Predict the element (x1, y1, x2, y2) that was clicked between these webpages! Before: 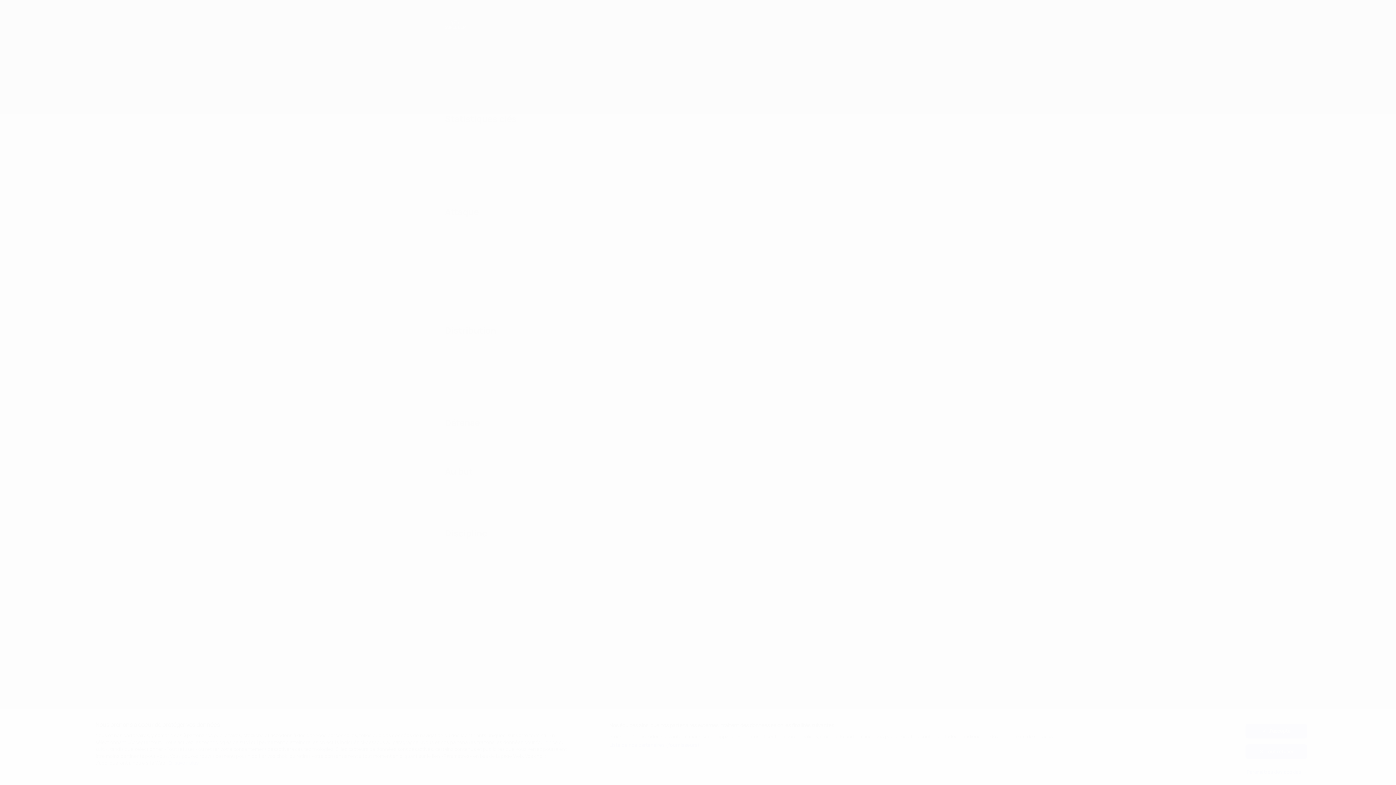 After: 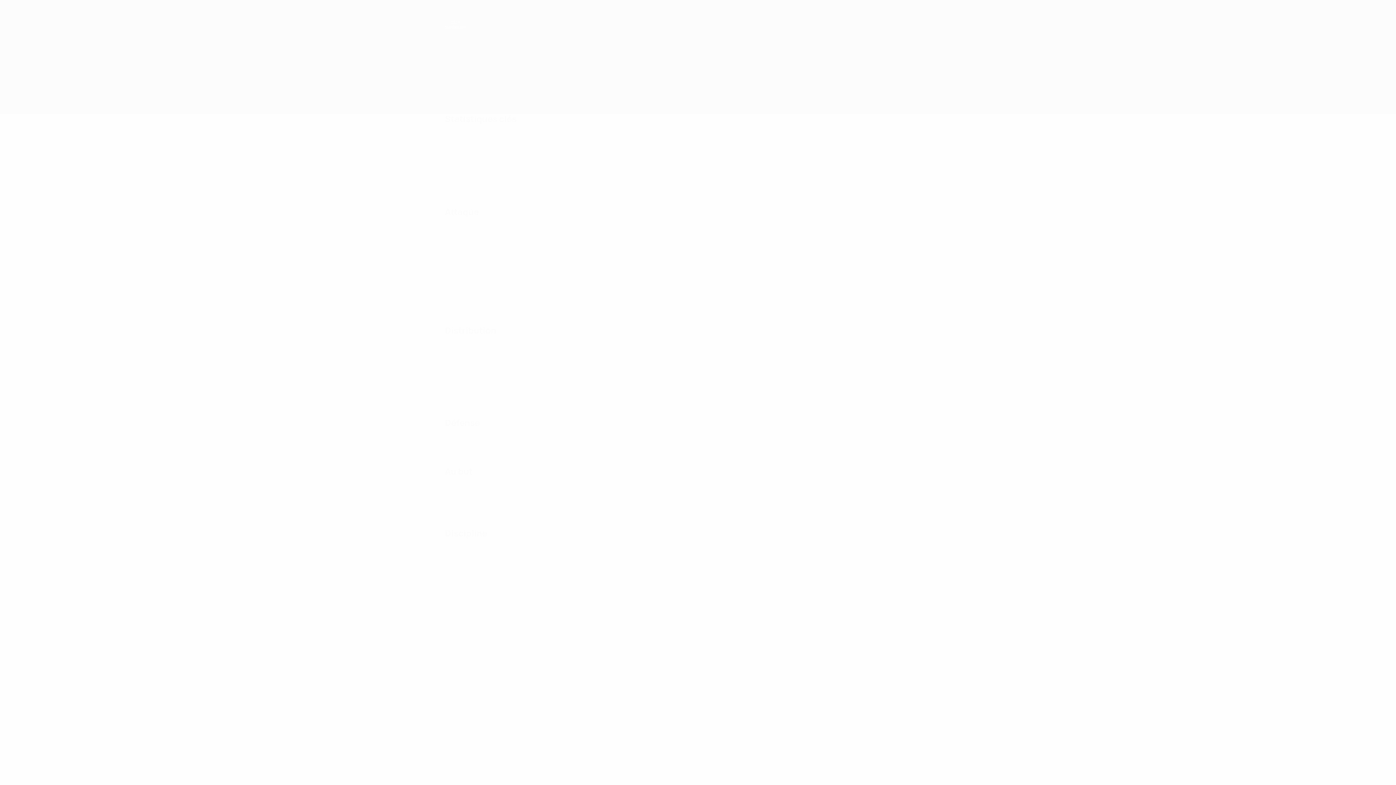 Action: bbox: (1245, 744, 1307, 759) label: Tout refuser